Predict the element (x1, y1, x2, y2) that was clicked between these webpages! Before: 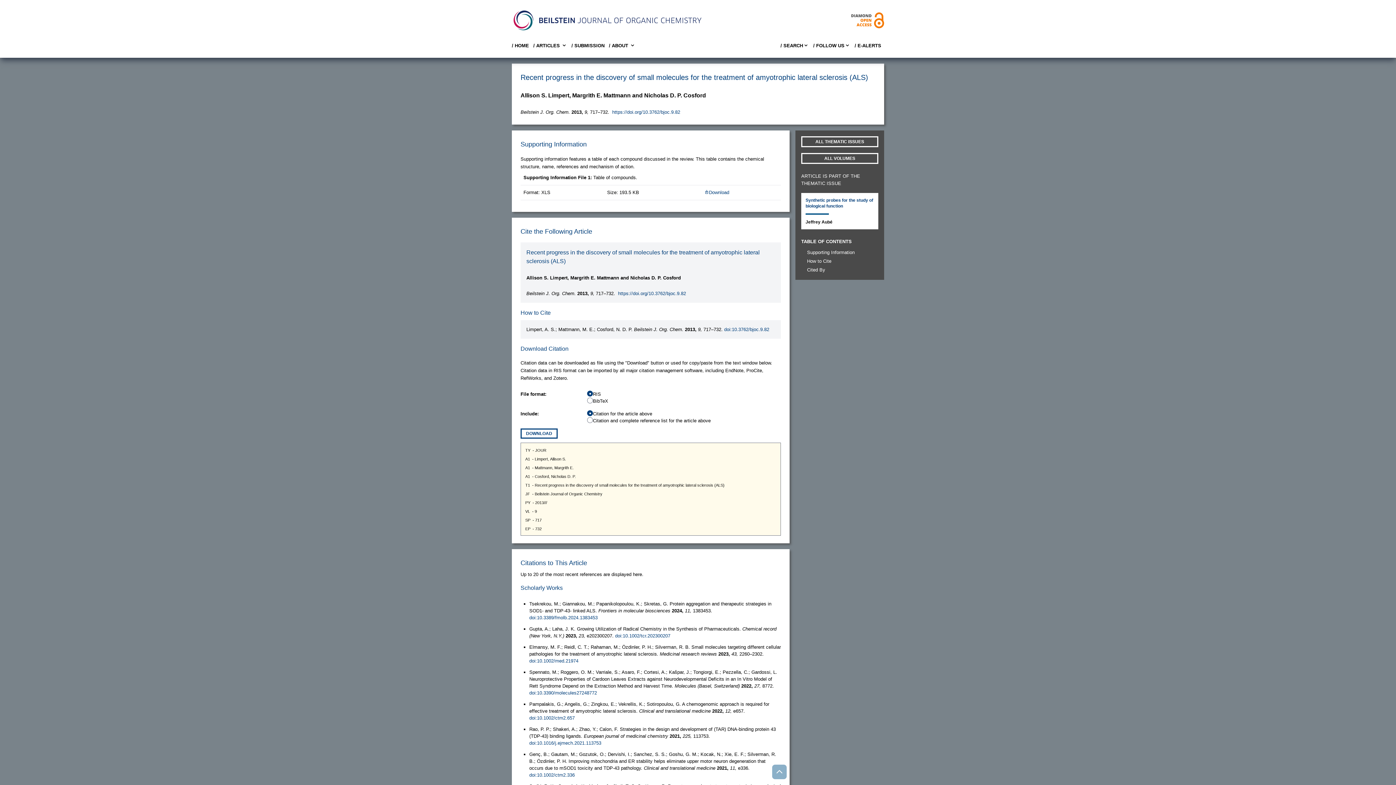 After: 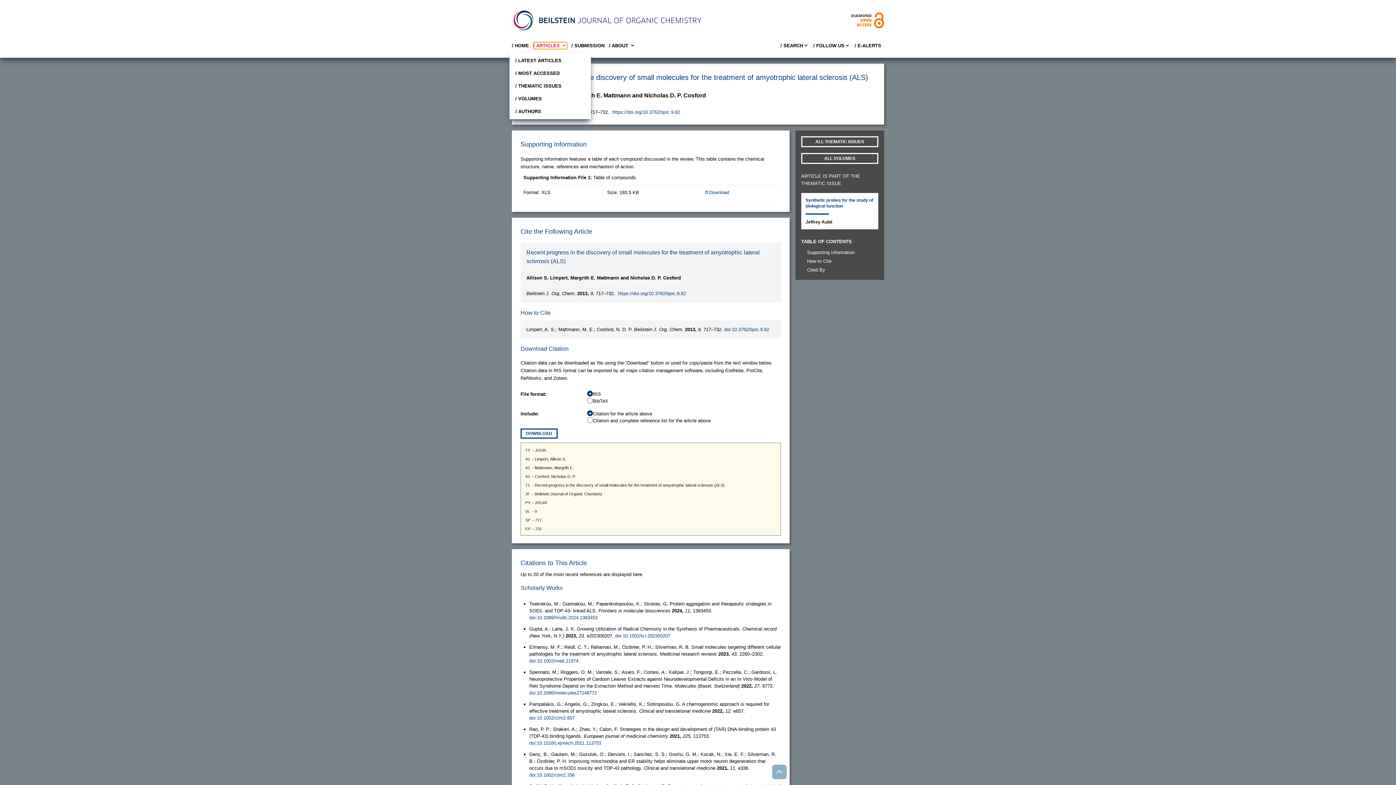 Action: label: / ARTICLES bbox: (533, 42, 567, 49)